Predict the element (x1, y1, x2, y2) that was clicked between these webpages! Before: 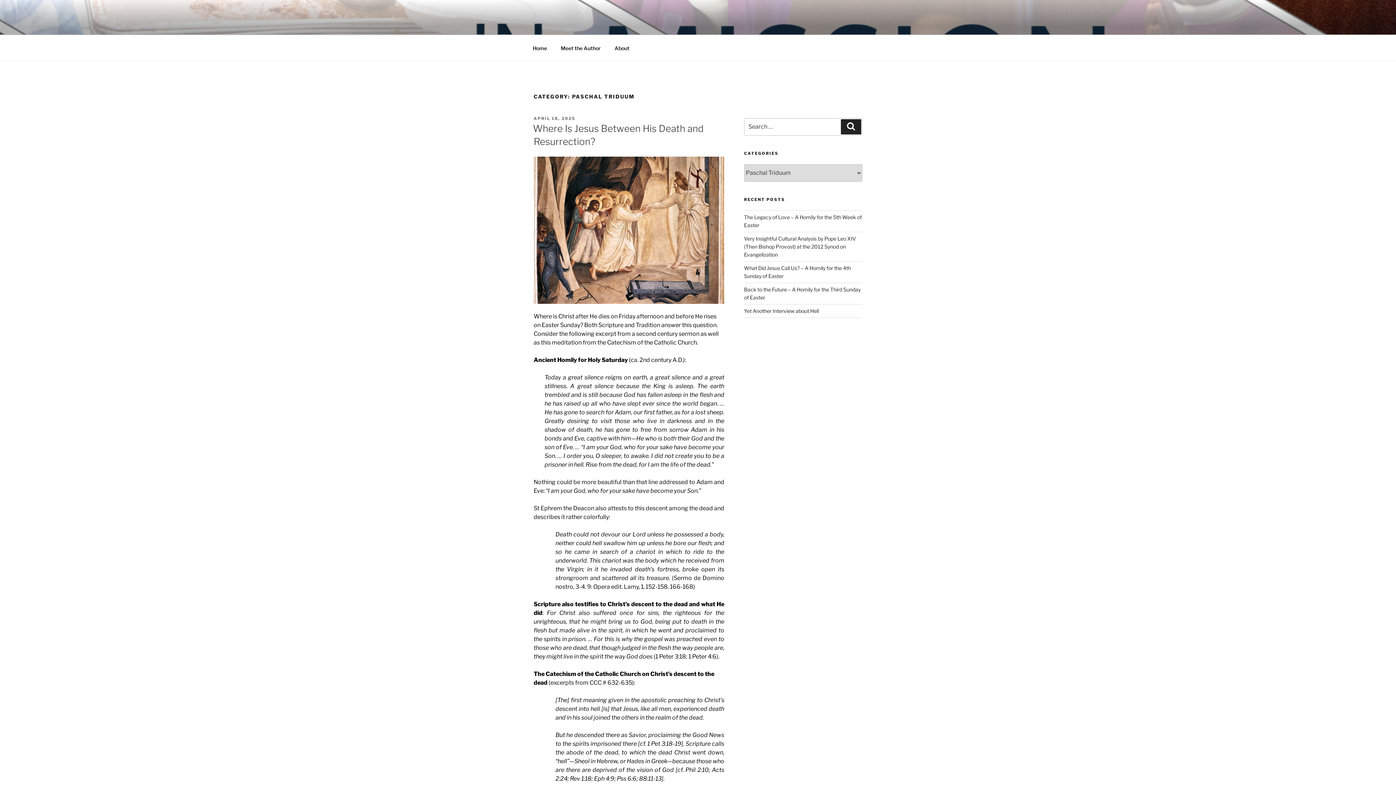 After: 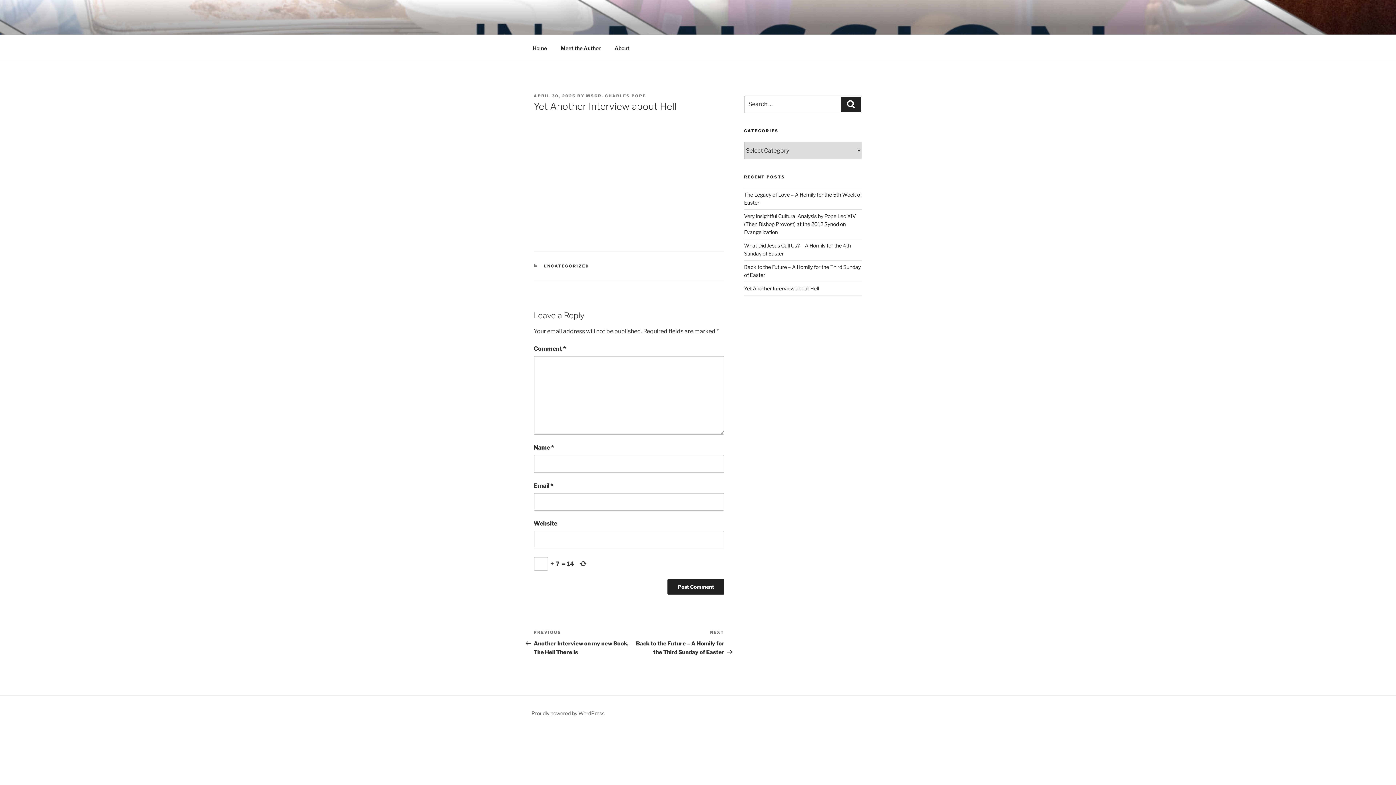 Action: label: Yet Another Interview about Hell bbox: (744, 307, 819, 314)